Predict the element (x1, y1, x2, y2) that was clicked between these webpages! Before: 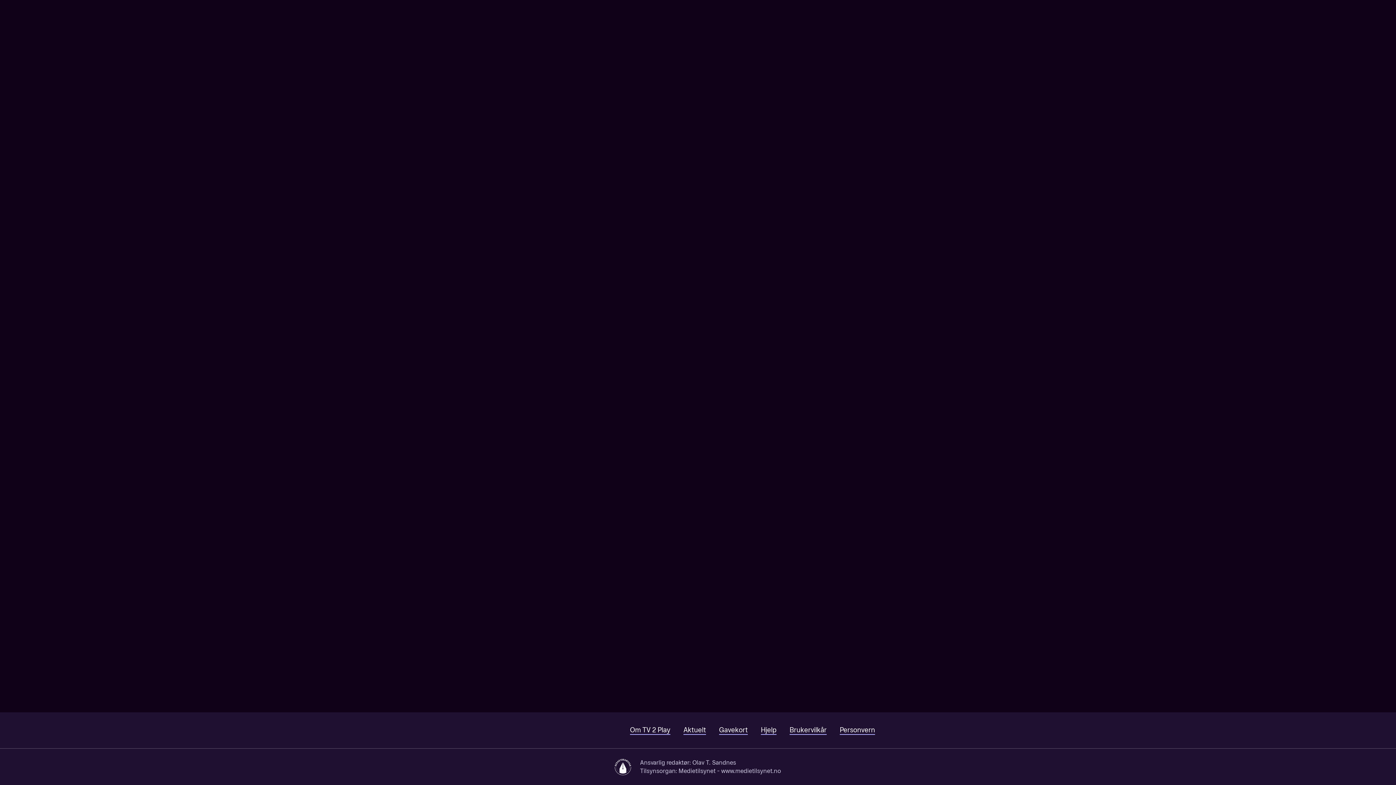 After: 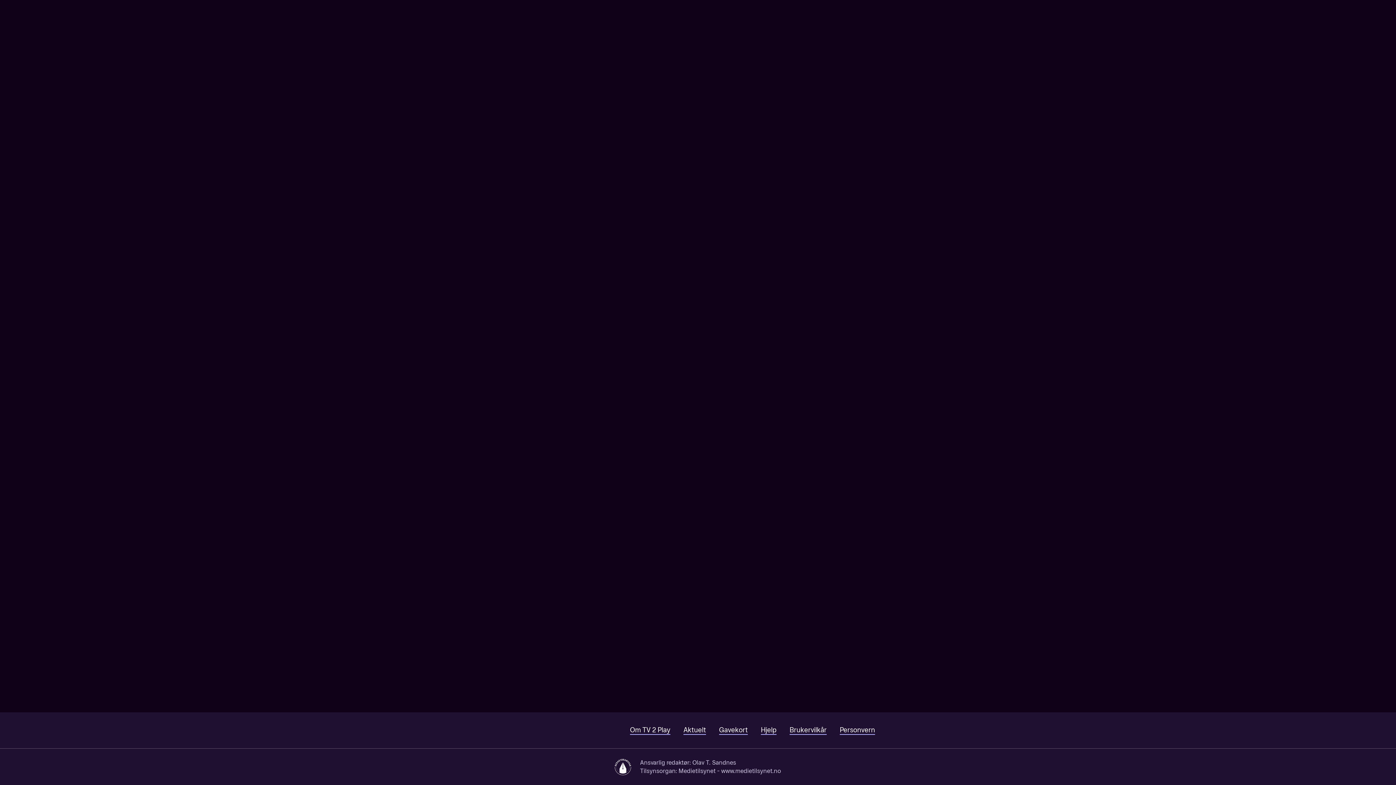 Action: bbox: (44, 0, 163, 22)